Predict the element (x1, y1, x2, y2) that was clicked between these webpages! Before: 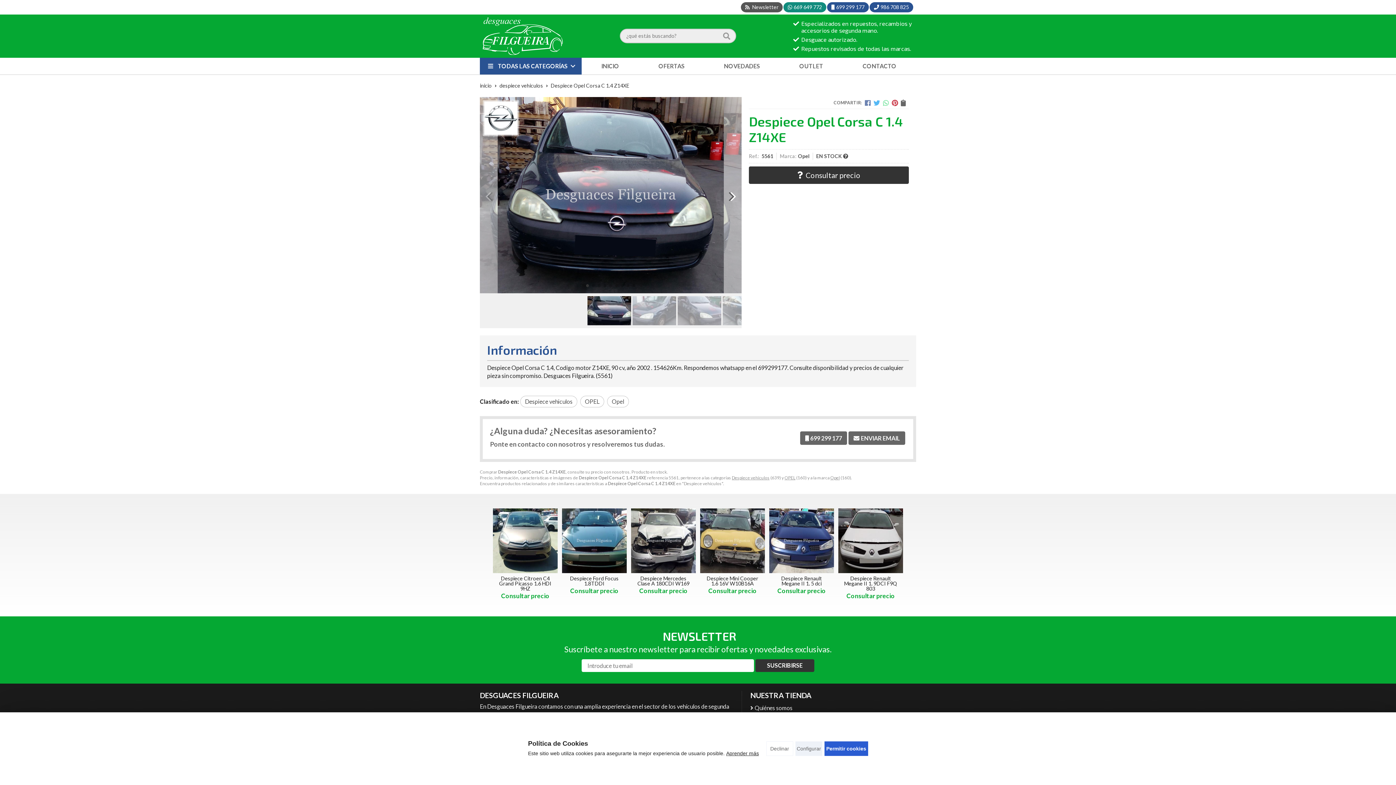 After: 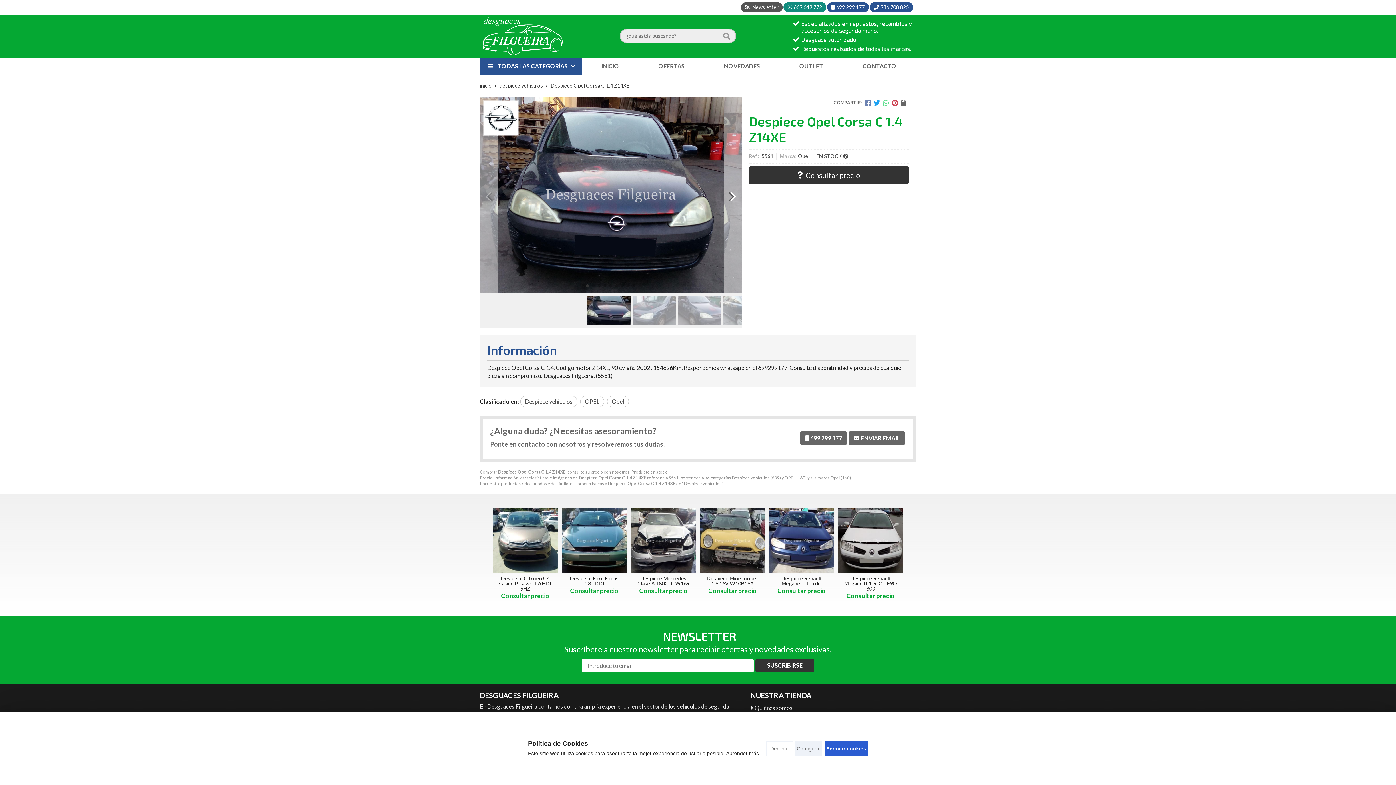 Action: bbox: (873, 99, 880, 106)